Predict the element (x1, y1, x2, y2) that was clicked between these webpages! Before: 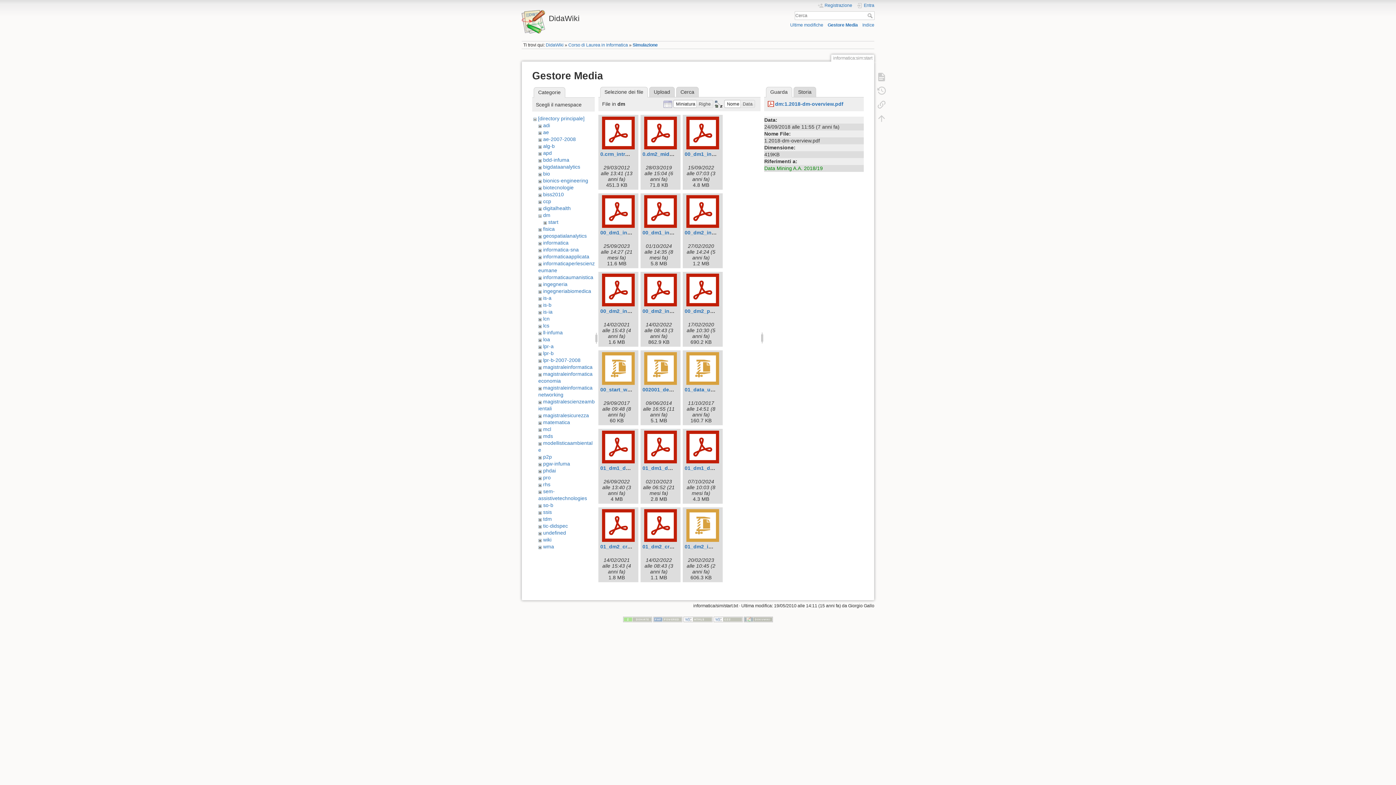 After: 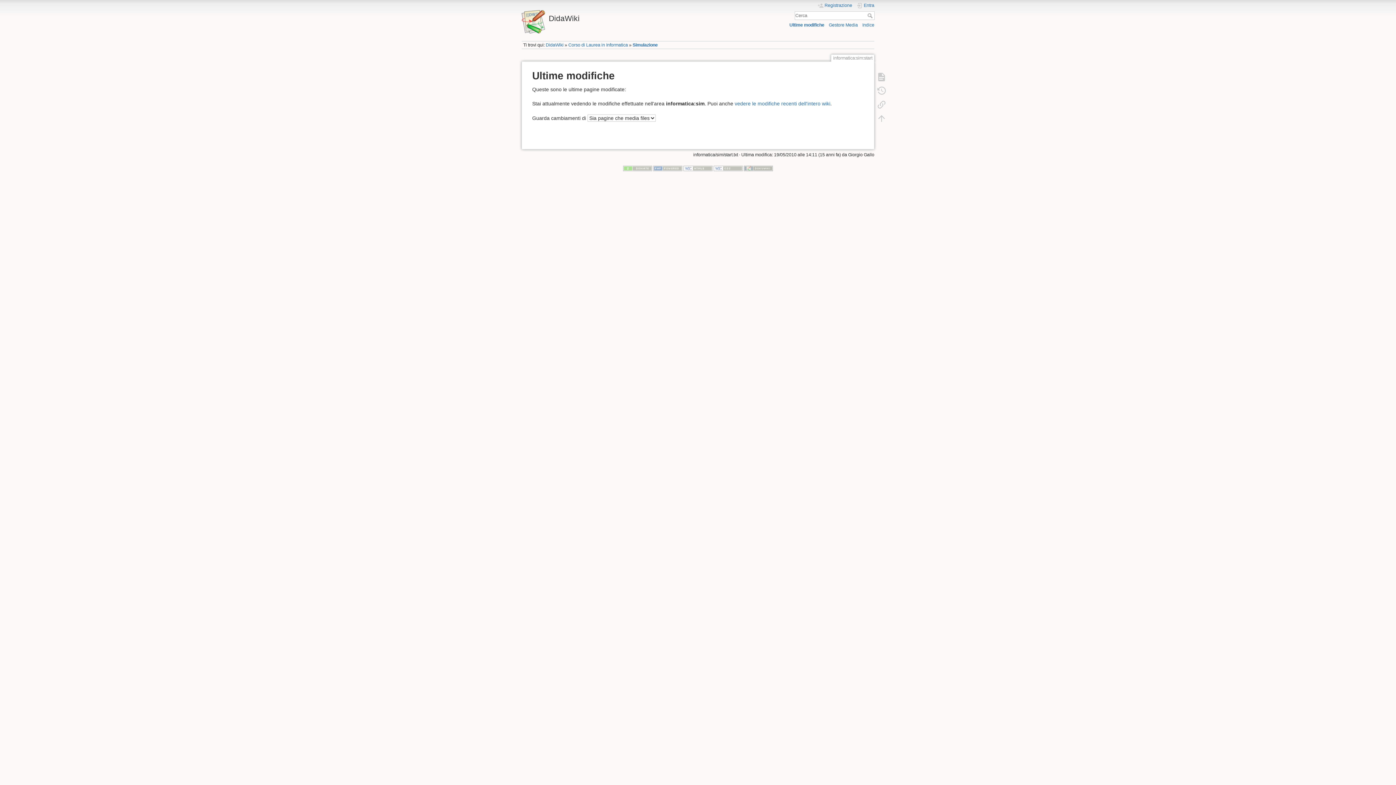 Action: label: Ultime modifiche bbox: (790, 22, 823, 27)